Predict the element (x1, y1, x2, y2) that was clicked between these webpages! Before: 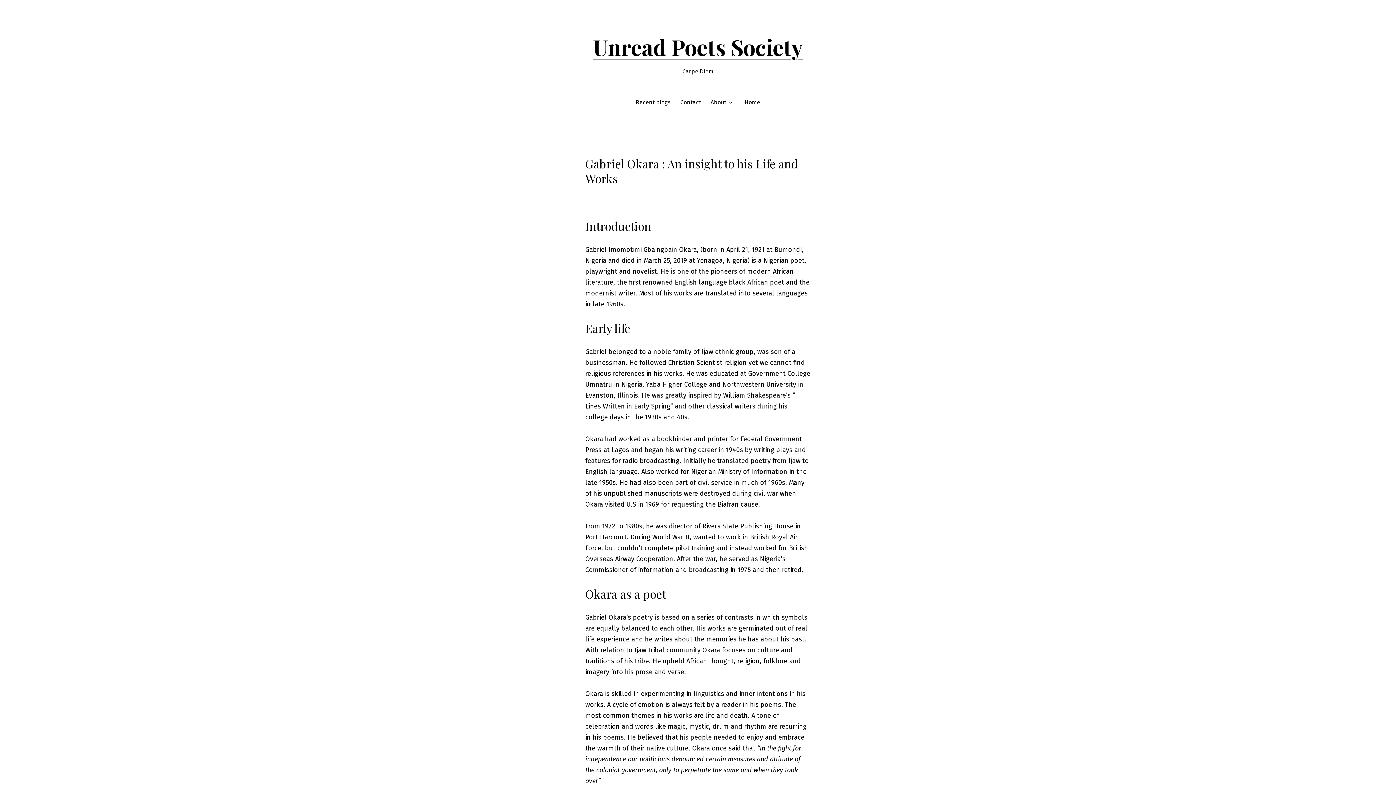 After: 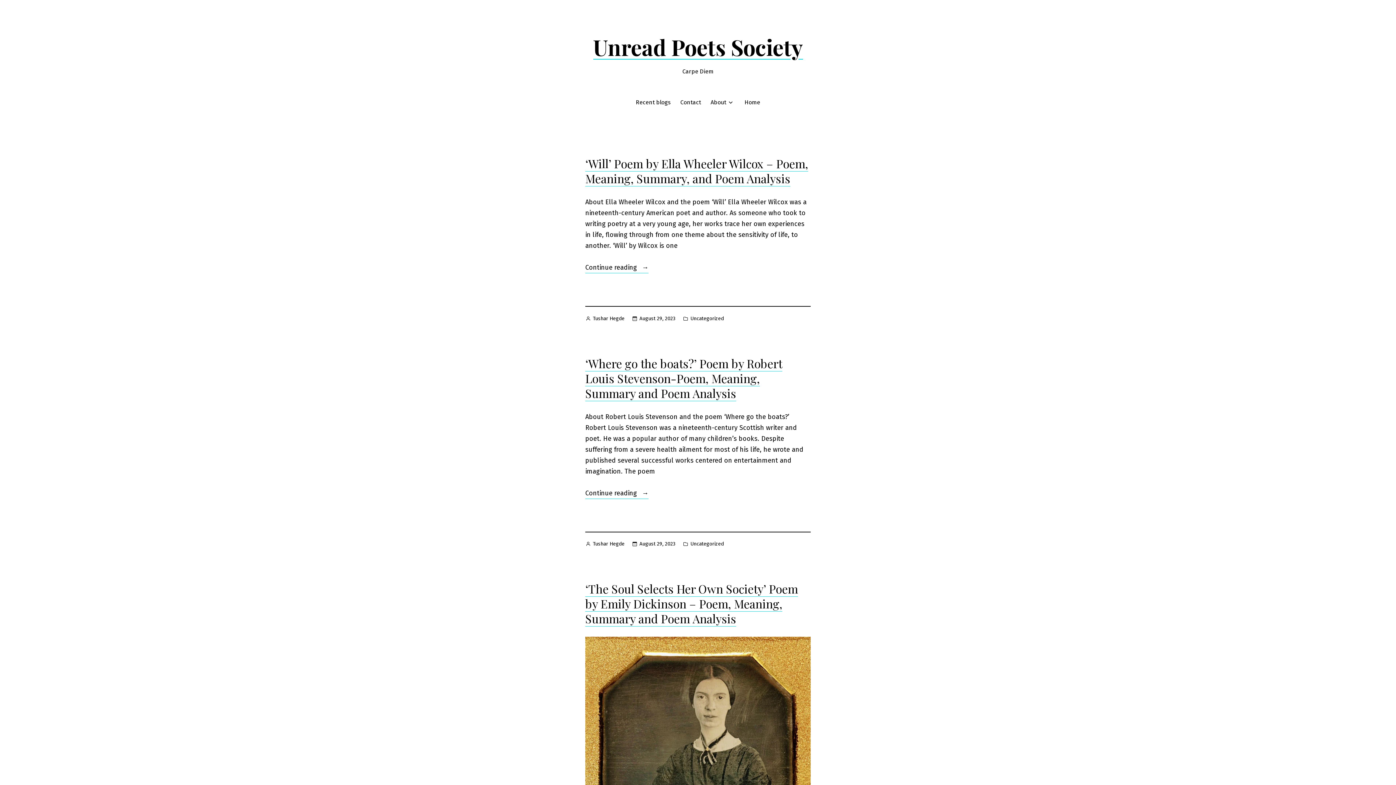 Action: label: Recent blogs bbox: (635, 97, 670, 107)